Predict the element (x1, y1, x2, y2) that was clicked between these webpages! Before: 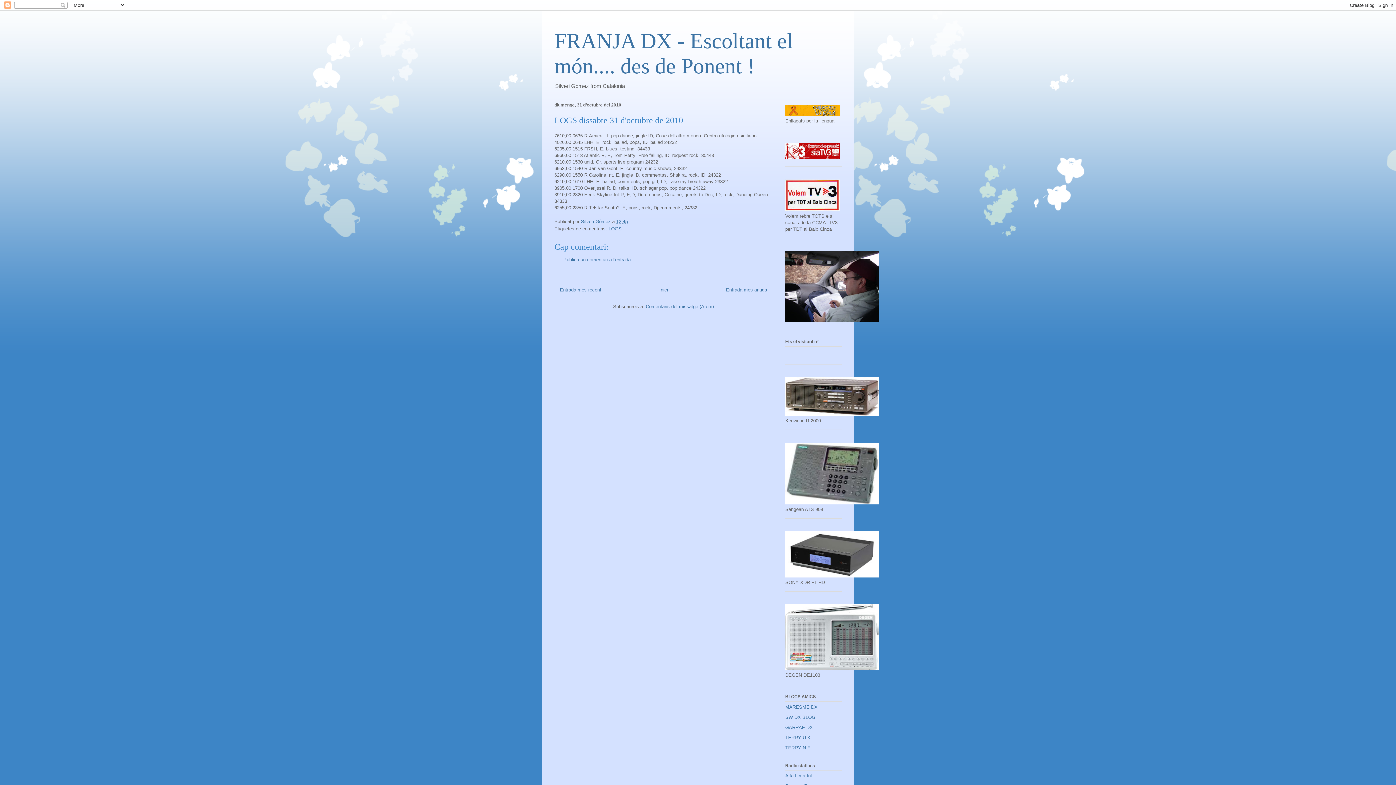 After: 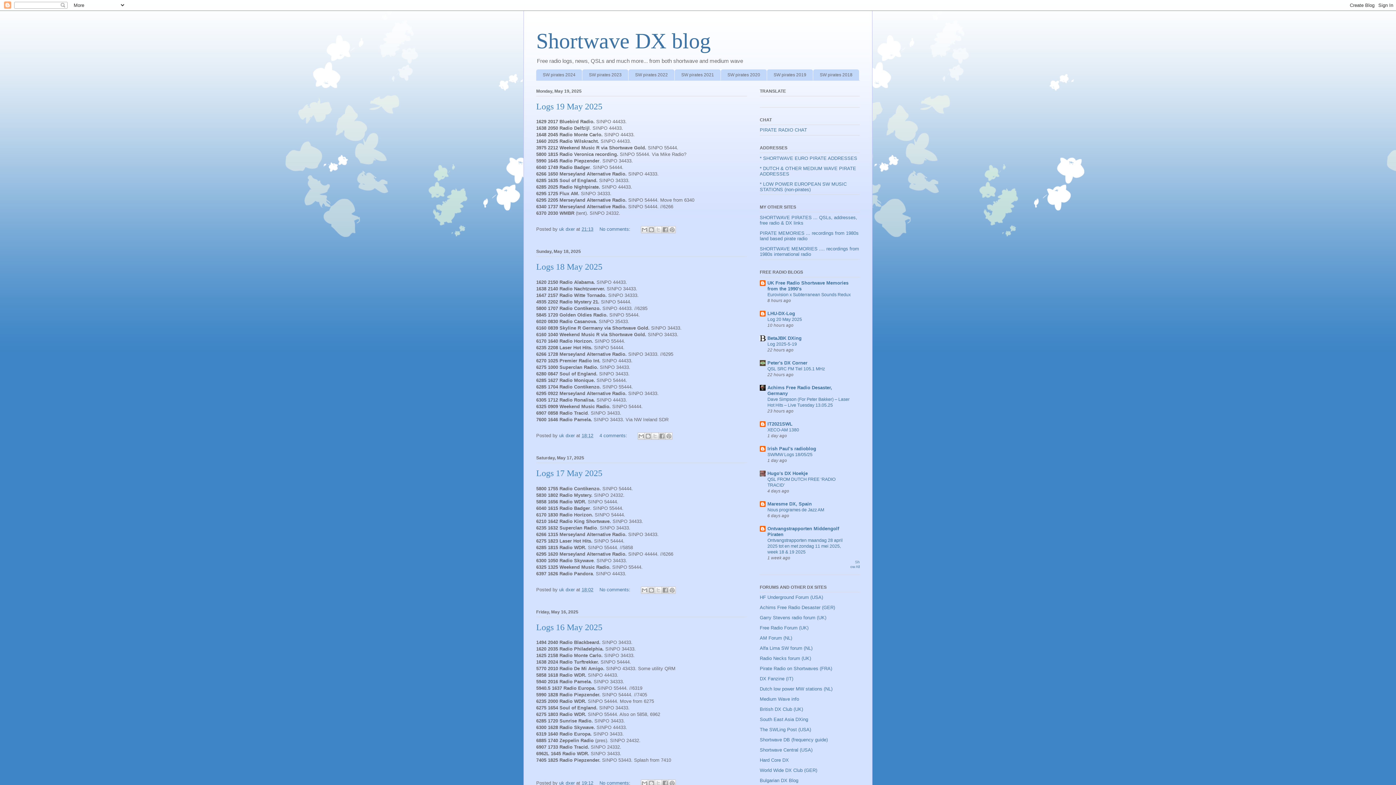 Action: label: SW DX BLOG bbox: (785, 714, 815, 720)